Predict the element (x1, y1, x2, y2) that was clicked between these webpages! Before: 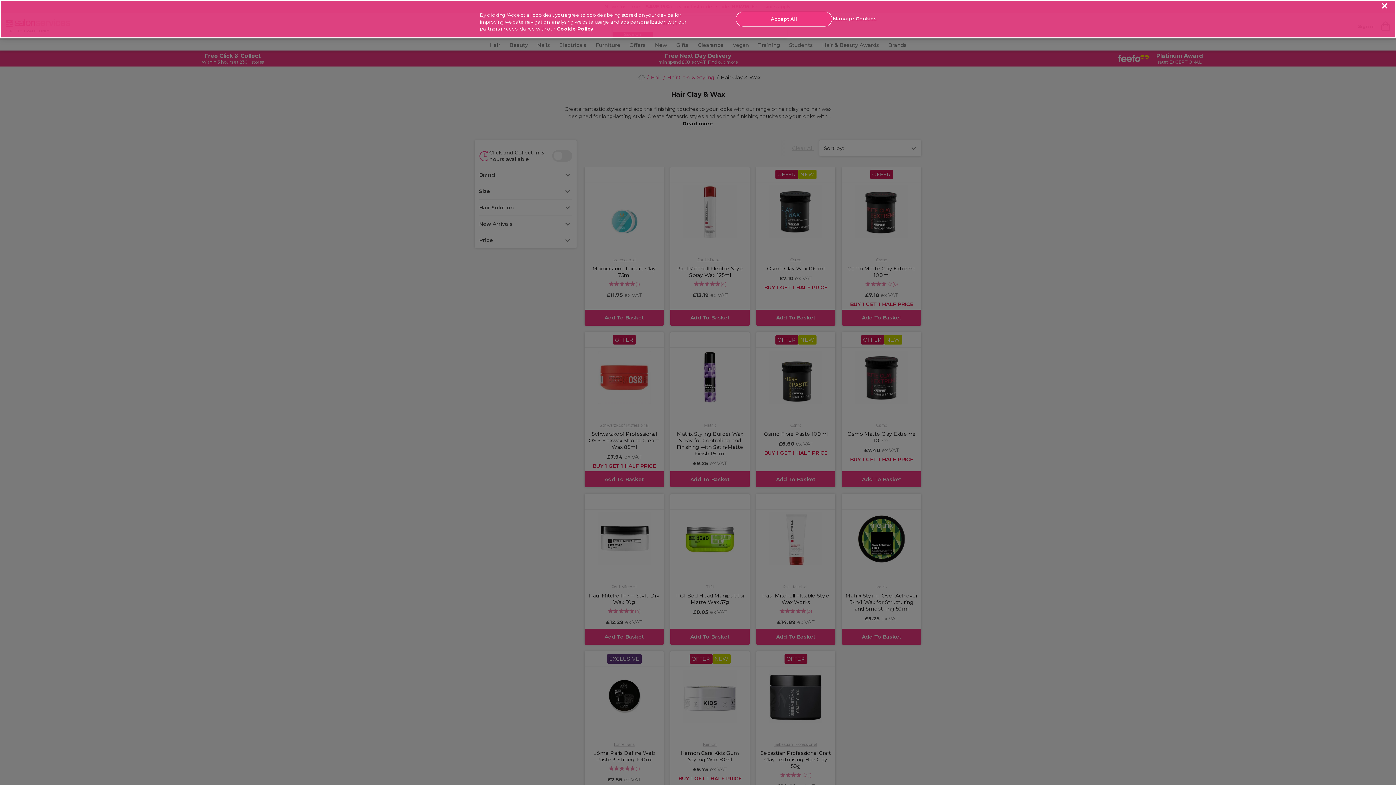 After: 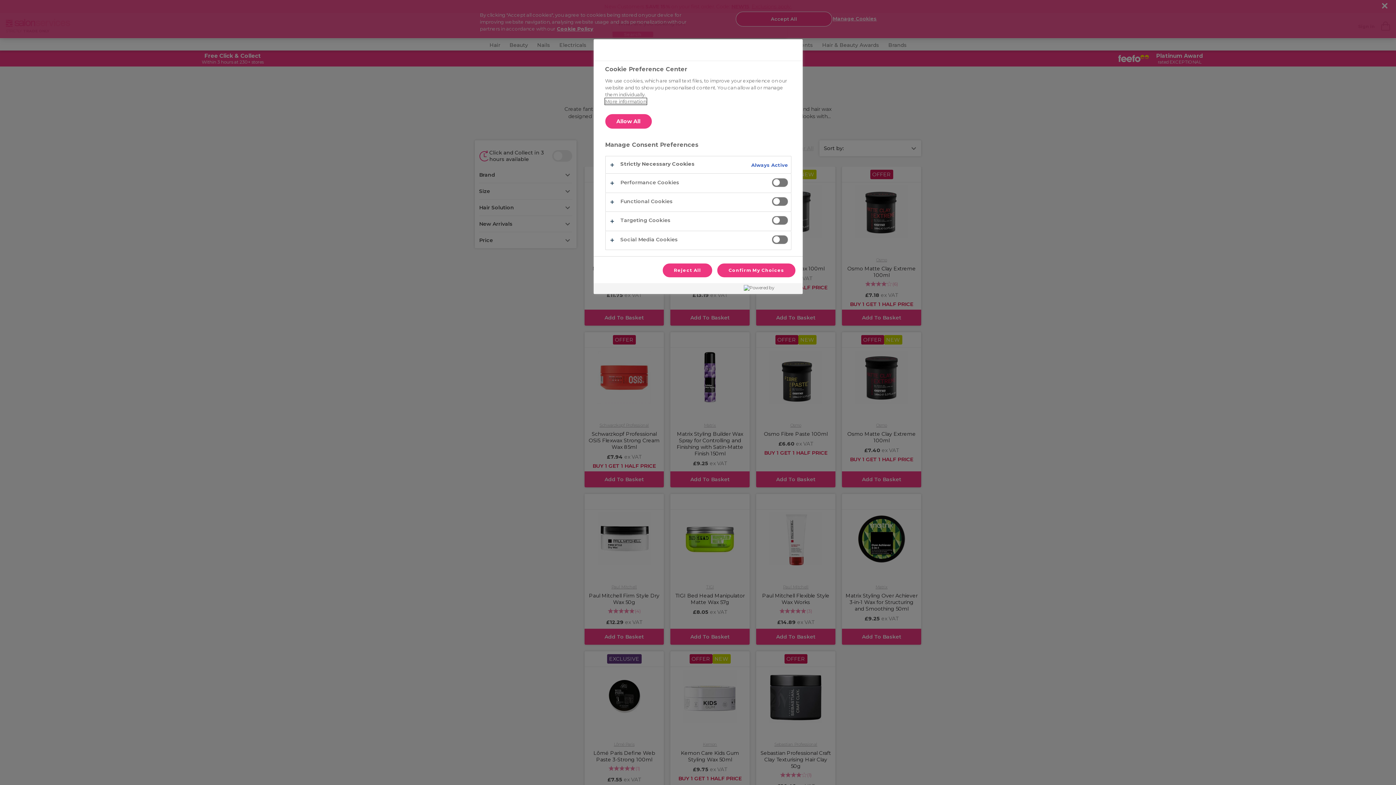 Action: label: Manage Cookies bbox: (832, 11, 877, 25)